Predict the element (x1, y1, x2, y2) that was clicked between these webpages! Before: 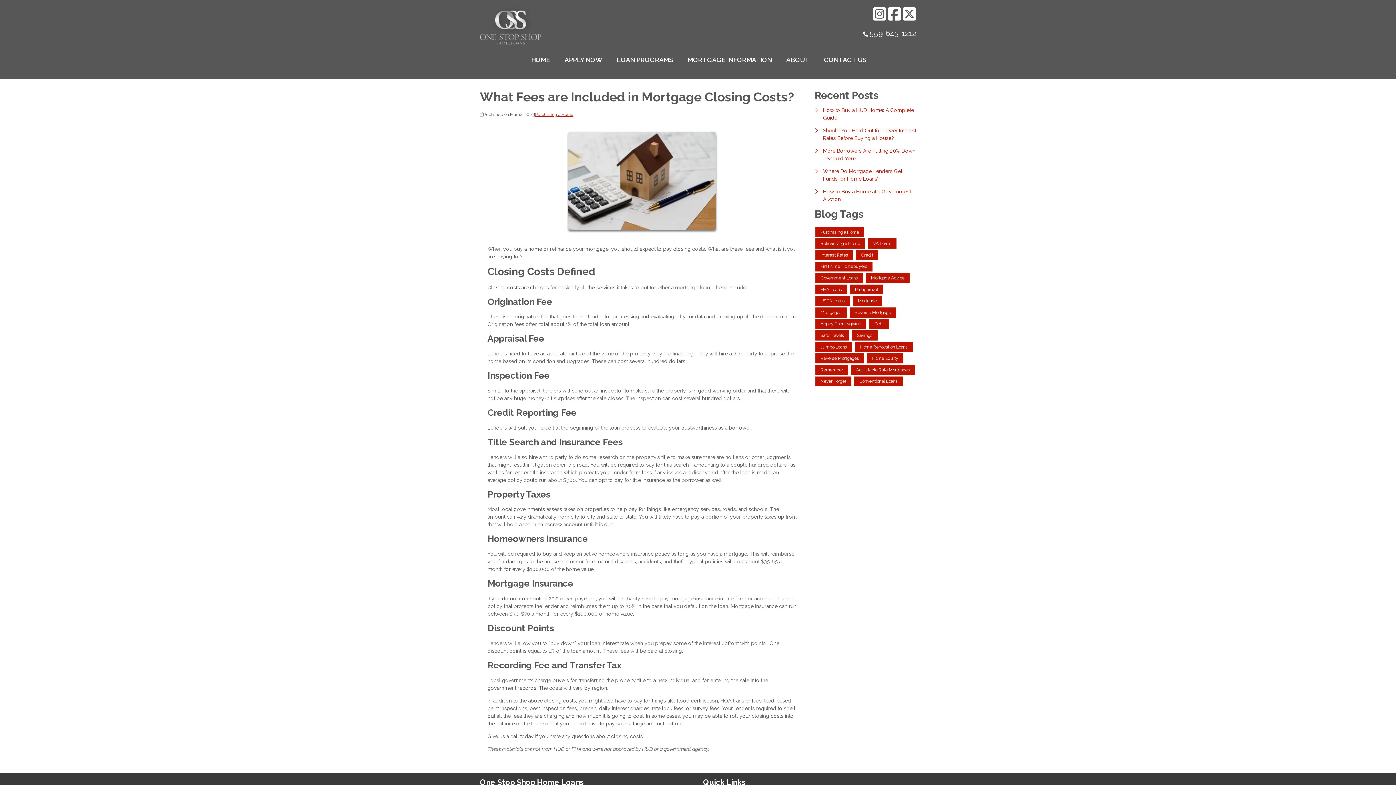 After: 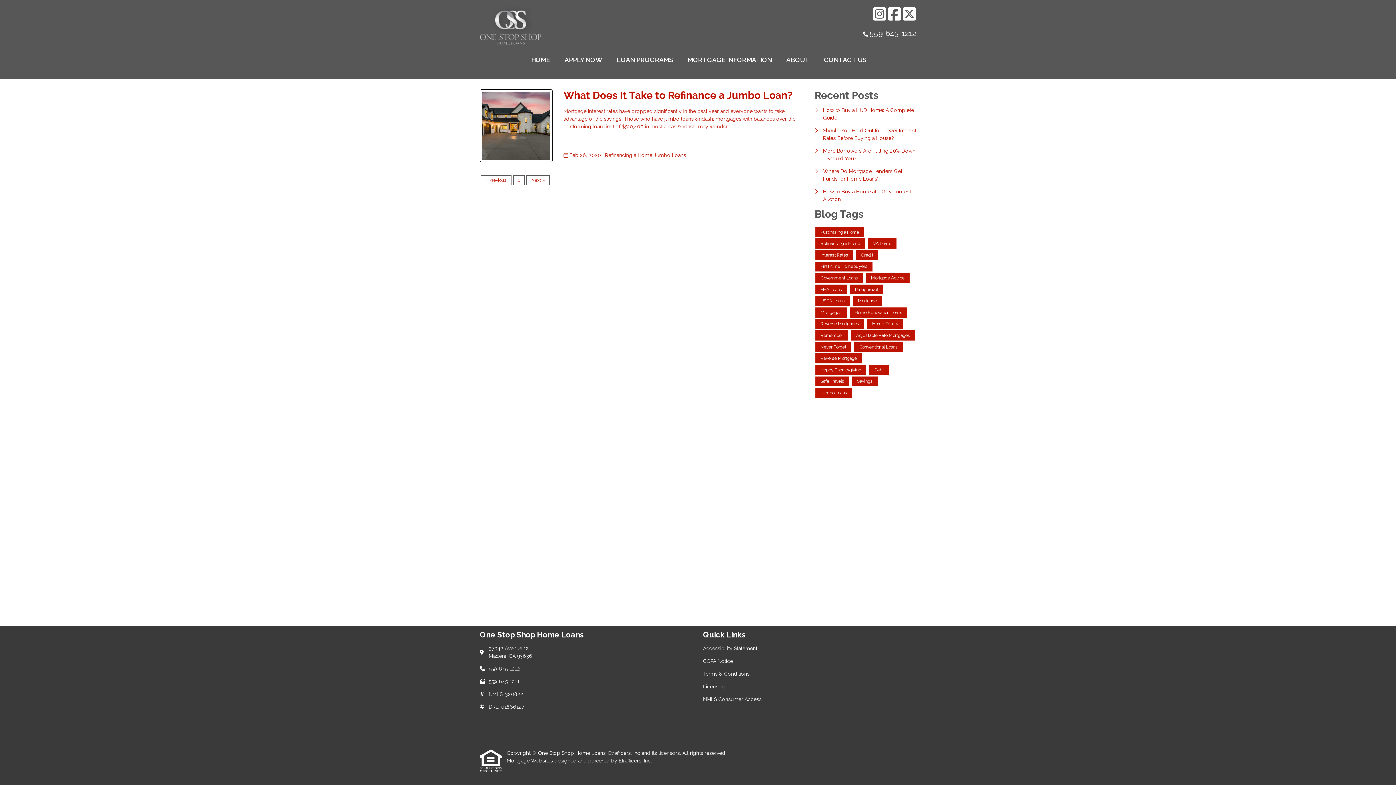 Action: bbox: (815, 342, 852, 352) label: Jumbo Loans